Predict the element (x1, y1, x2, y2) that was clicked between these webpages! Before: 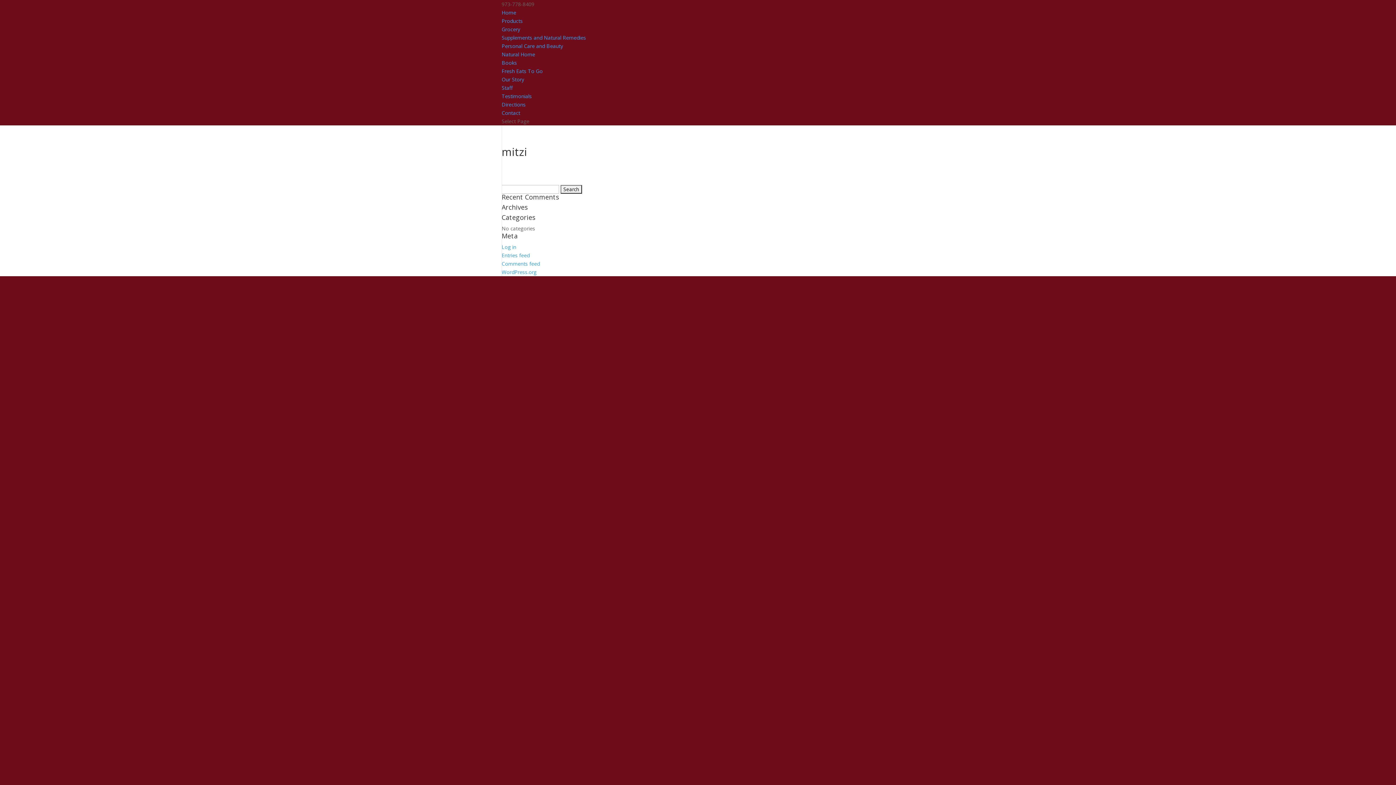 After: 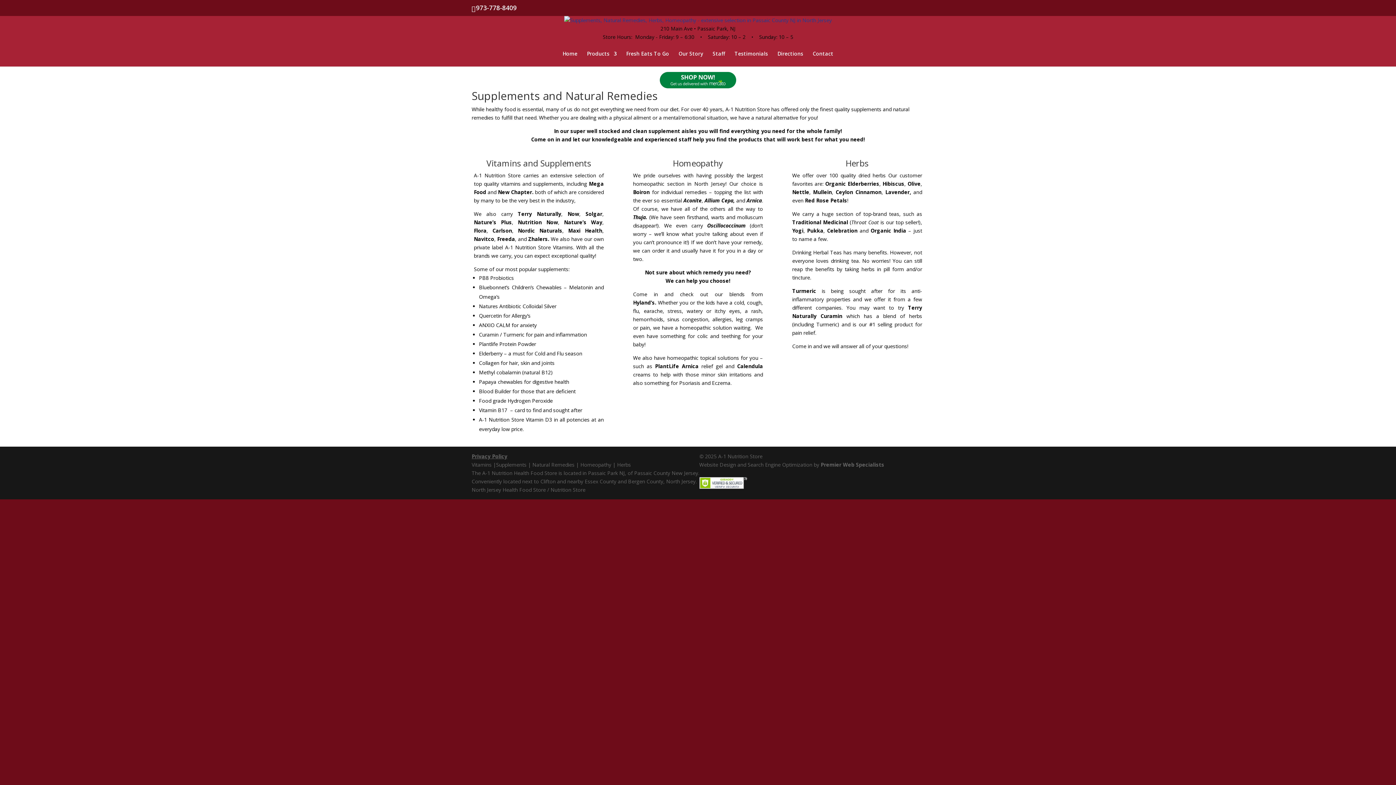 Action: bbox: (501, 34, 586, 41) label: Supplements and Natural Remedies